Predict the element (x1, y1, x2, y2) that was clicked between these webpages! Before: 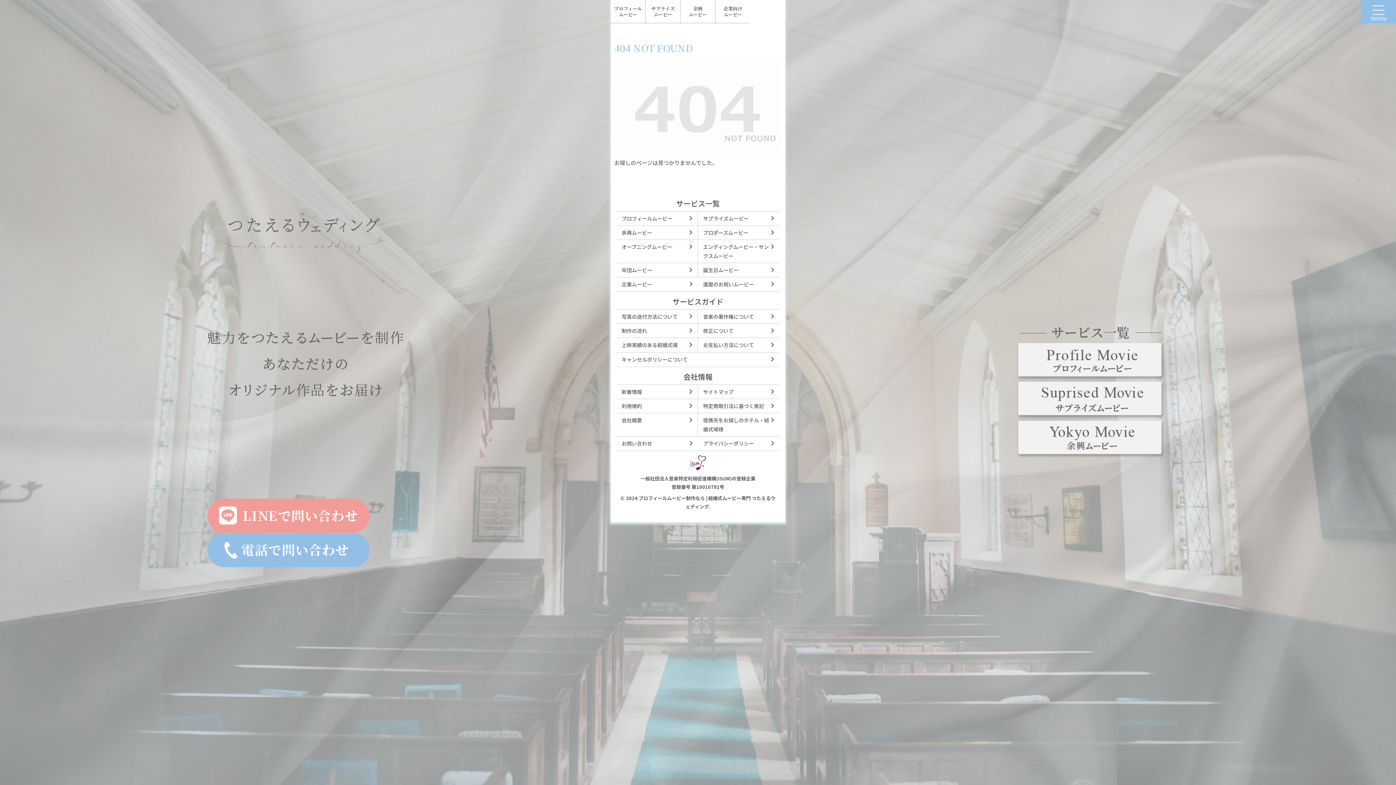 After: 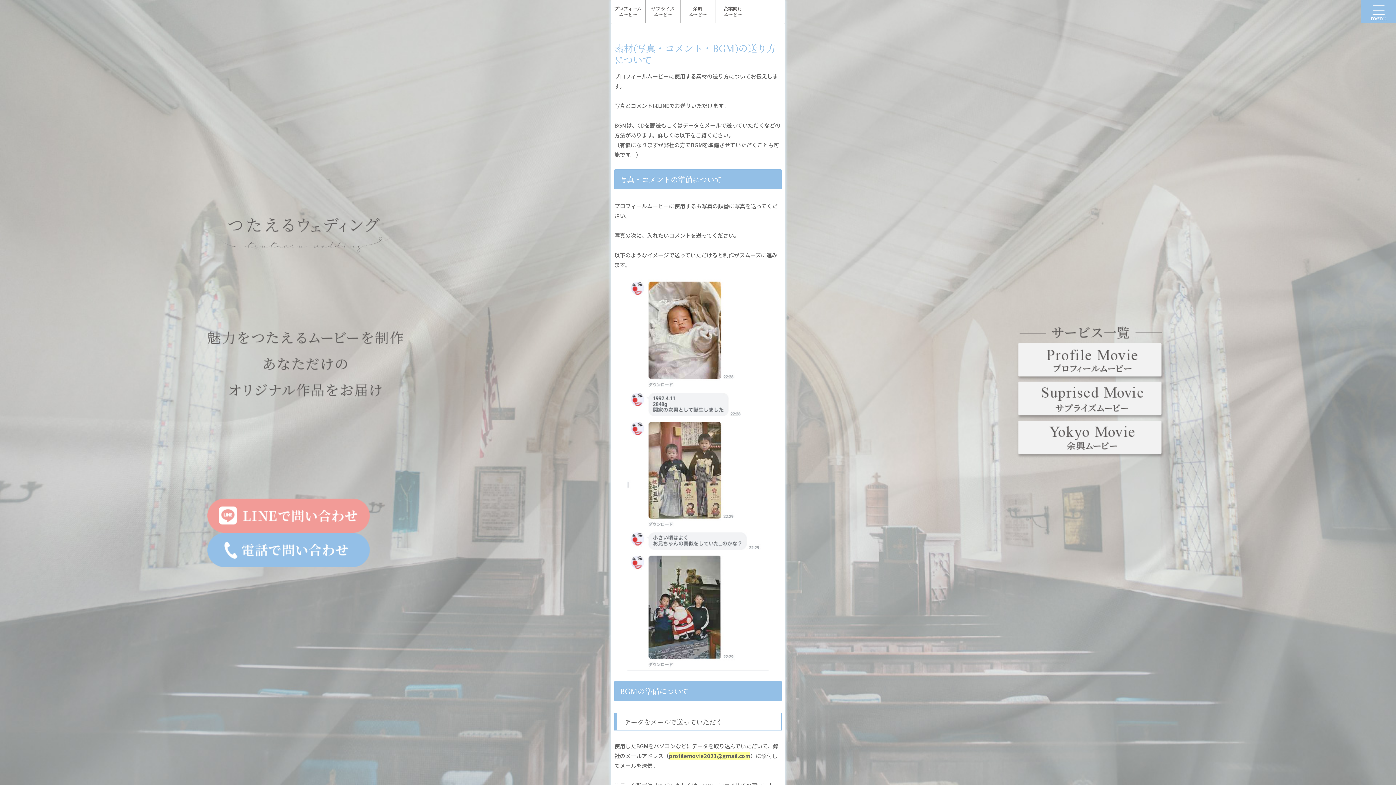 Action: label: 写真の送付方法について bbox: (616, 309, 697, 324)